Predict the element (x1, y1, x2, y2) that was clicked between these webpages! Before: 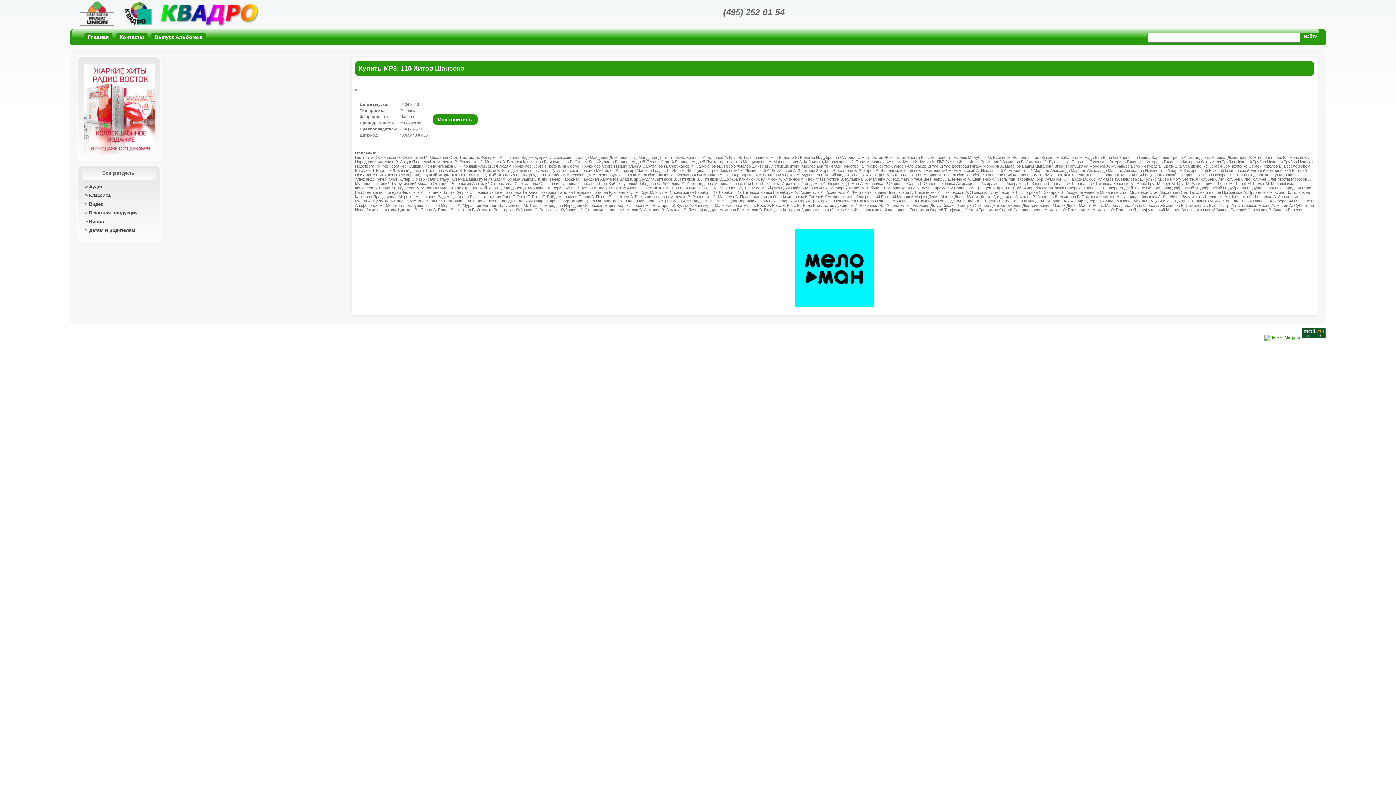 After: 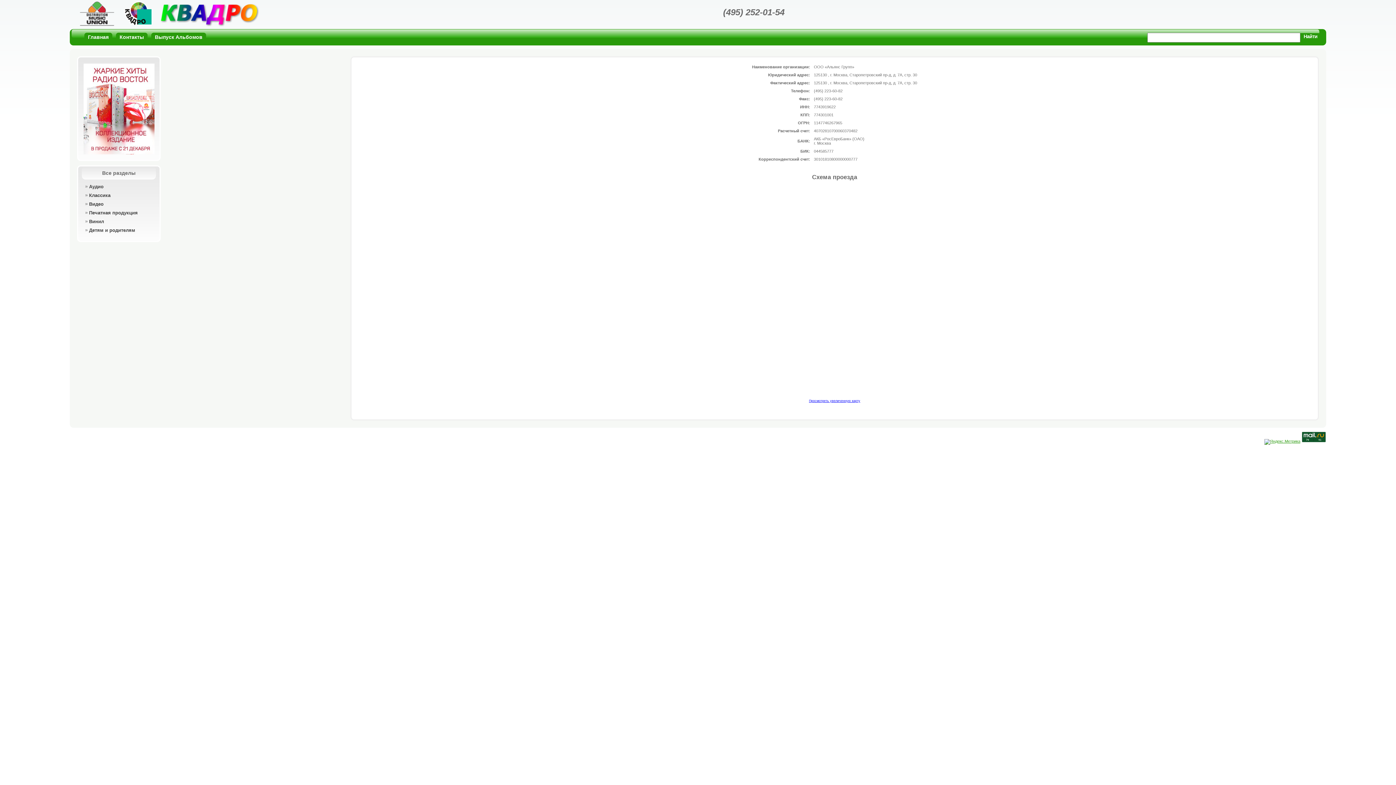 Action: label: Контакты bbox: (116, 32, 147, 41)